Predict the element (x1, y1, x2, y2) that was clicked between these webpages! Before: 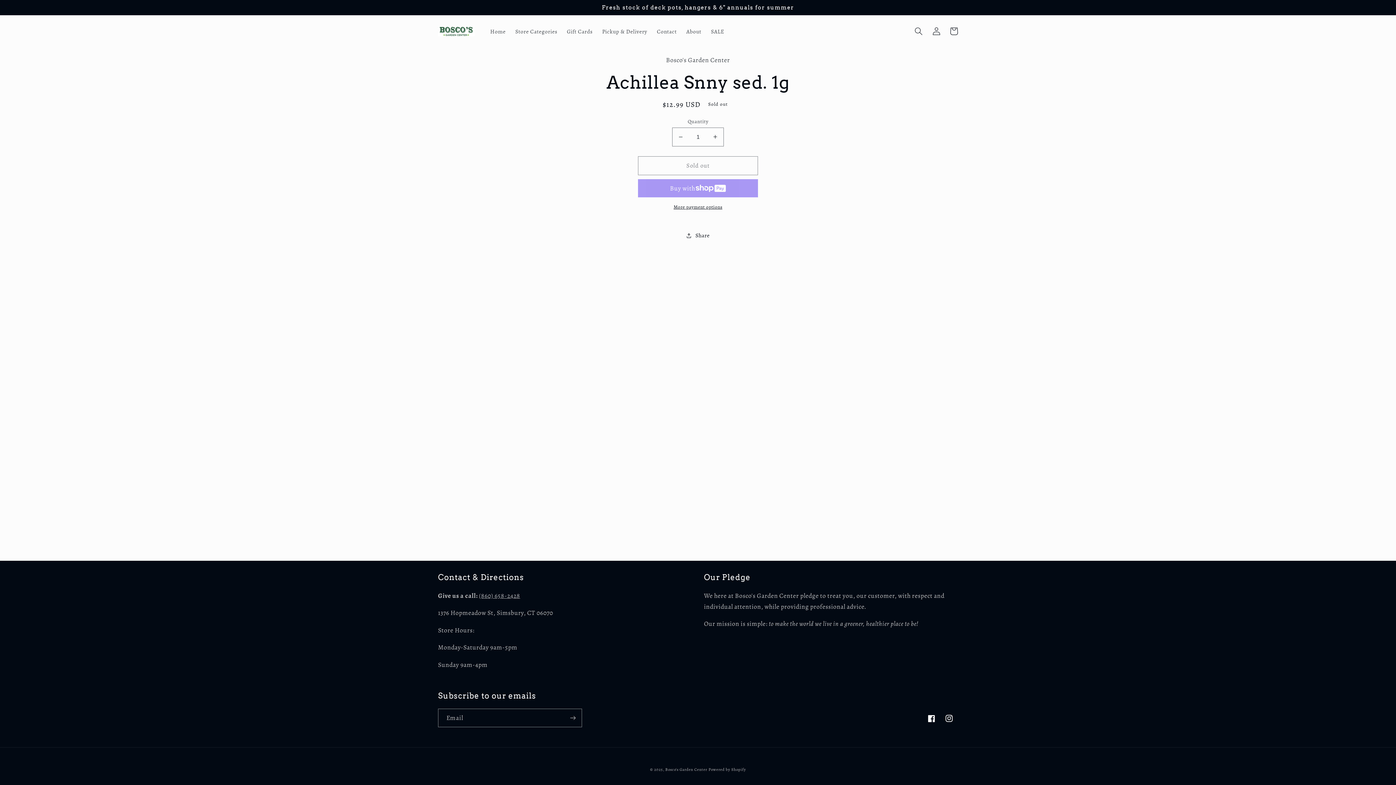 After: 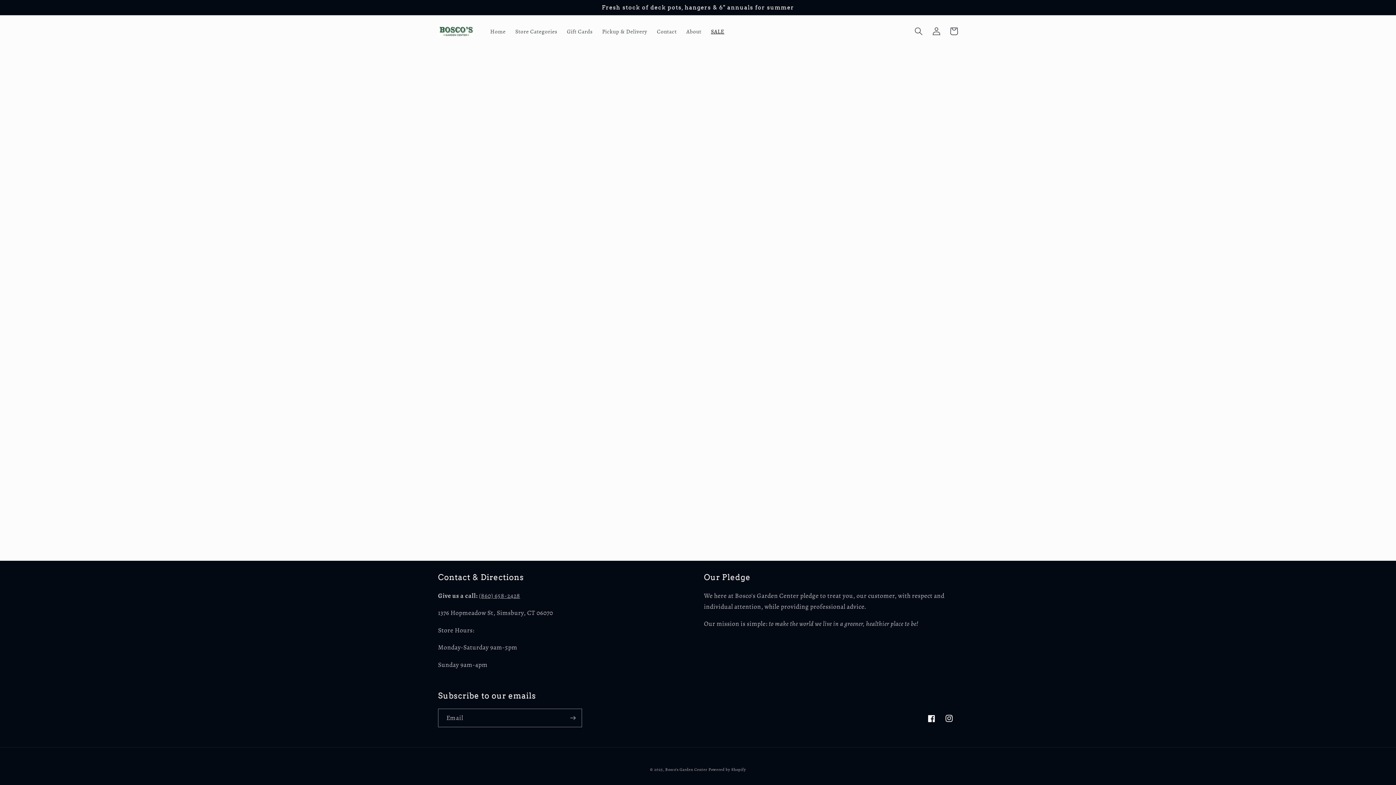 Action: bbox: (706, 23, 729, 39) label: SALE